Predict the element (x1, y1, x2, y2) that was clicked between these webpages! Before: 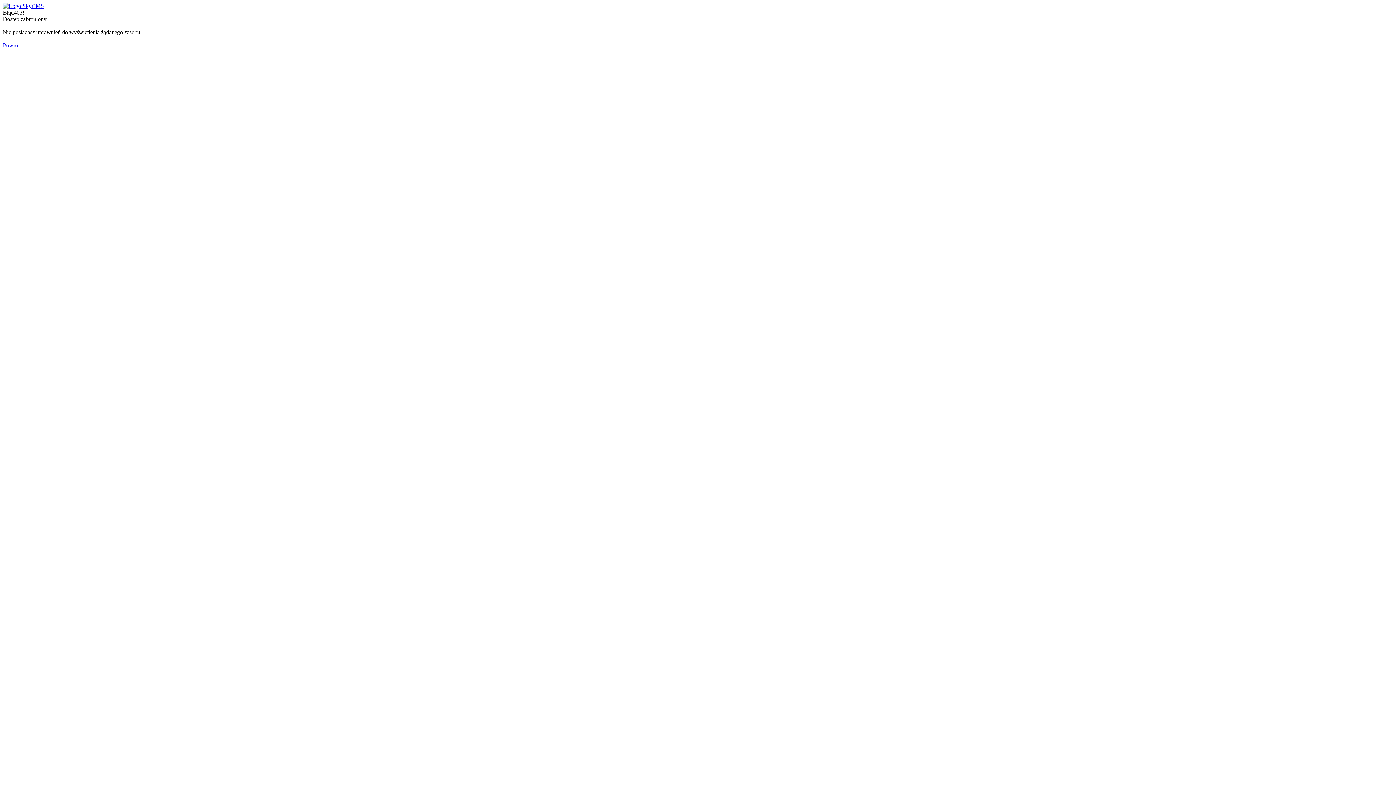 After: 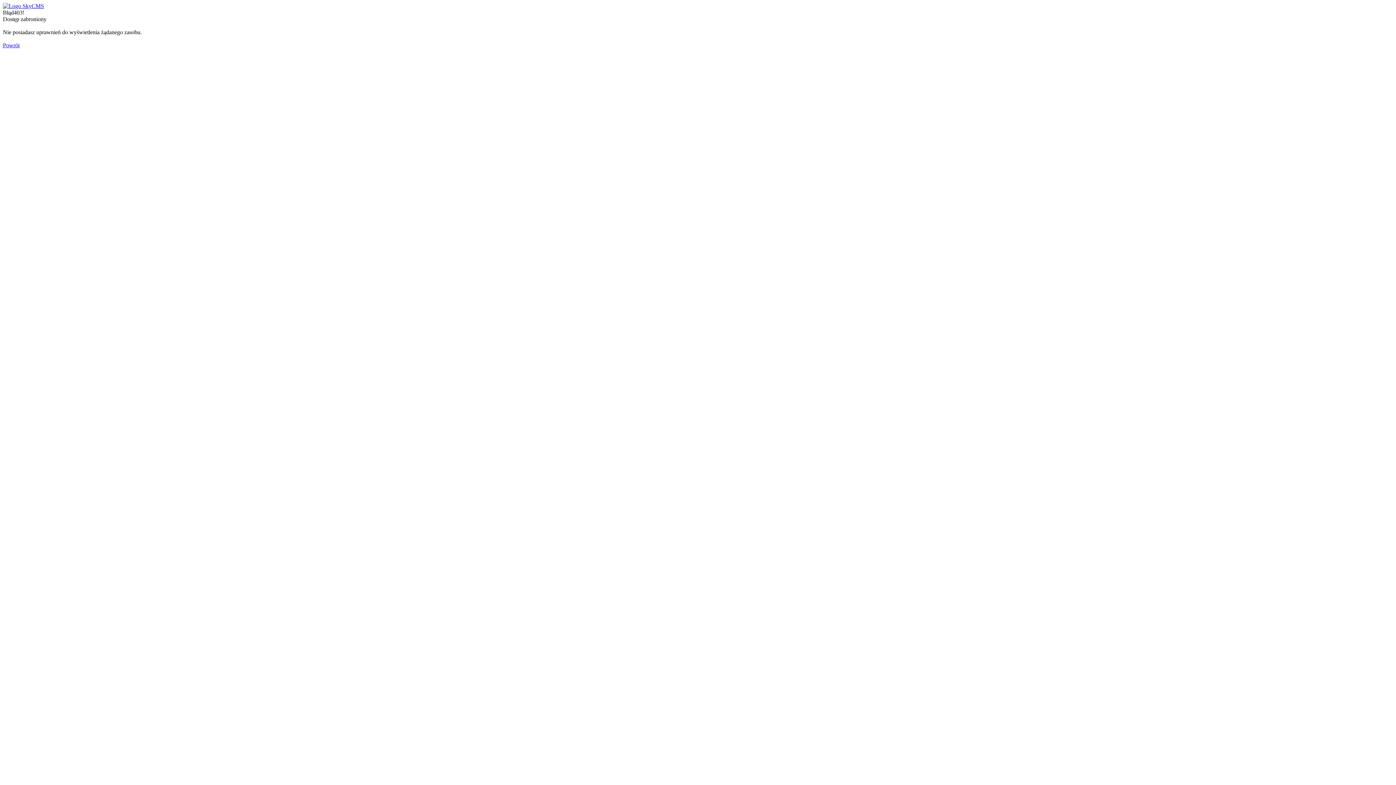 Action: label: Powrót bbox: (2, 42, 19, 48)